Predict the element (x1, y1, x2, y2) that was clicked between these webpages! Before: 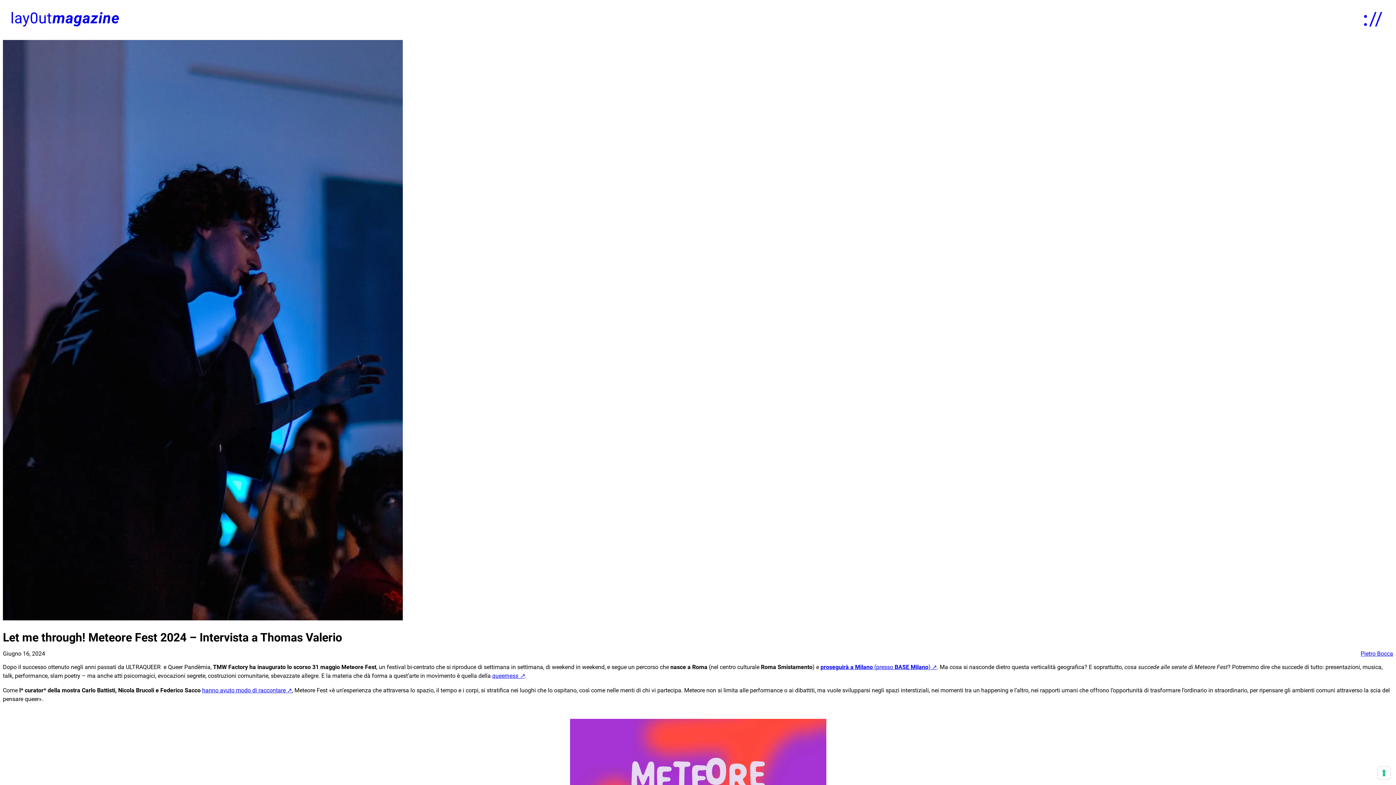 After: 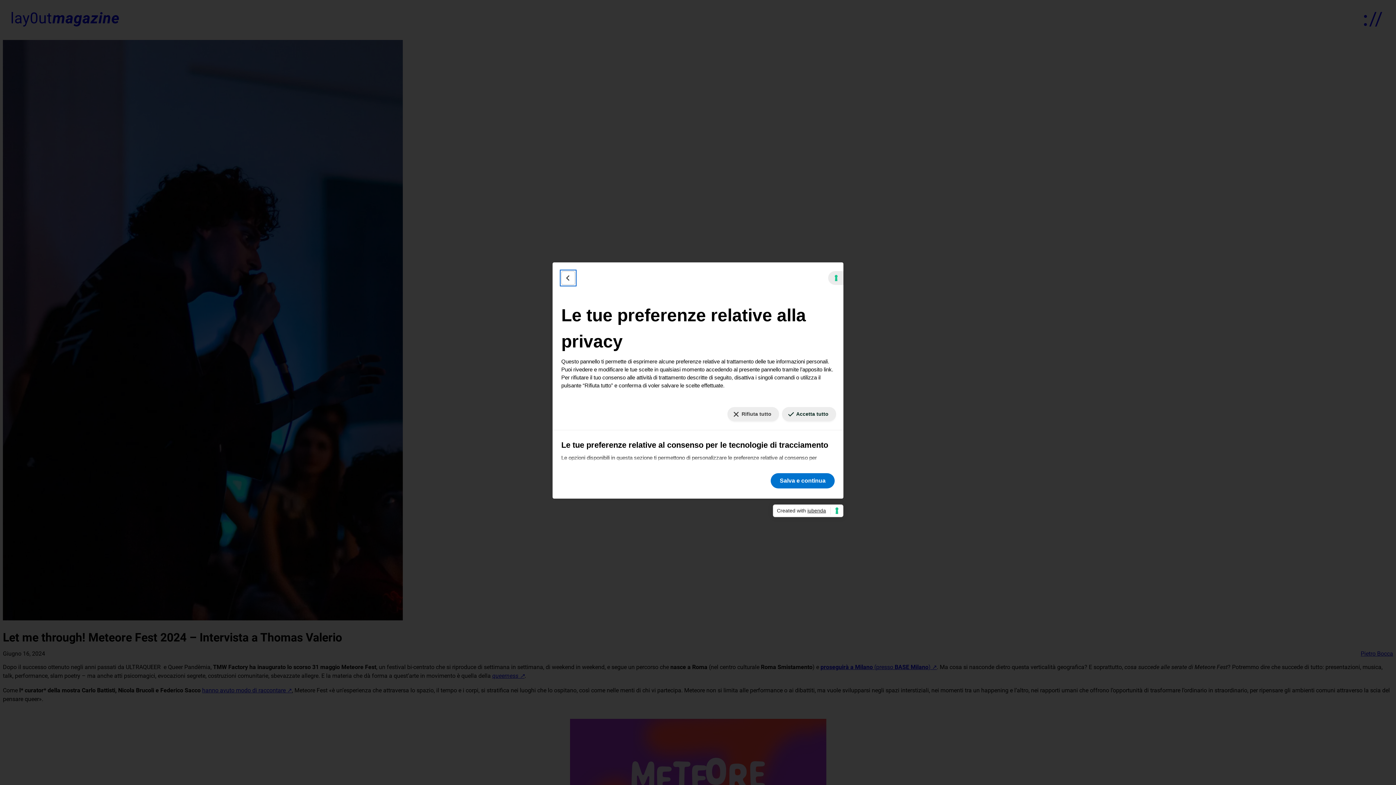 Action: label: Le tue preferenze relative al consenso per le tecnologie di tracciamento bbox: (1378, 767, 1390, 779)